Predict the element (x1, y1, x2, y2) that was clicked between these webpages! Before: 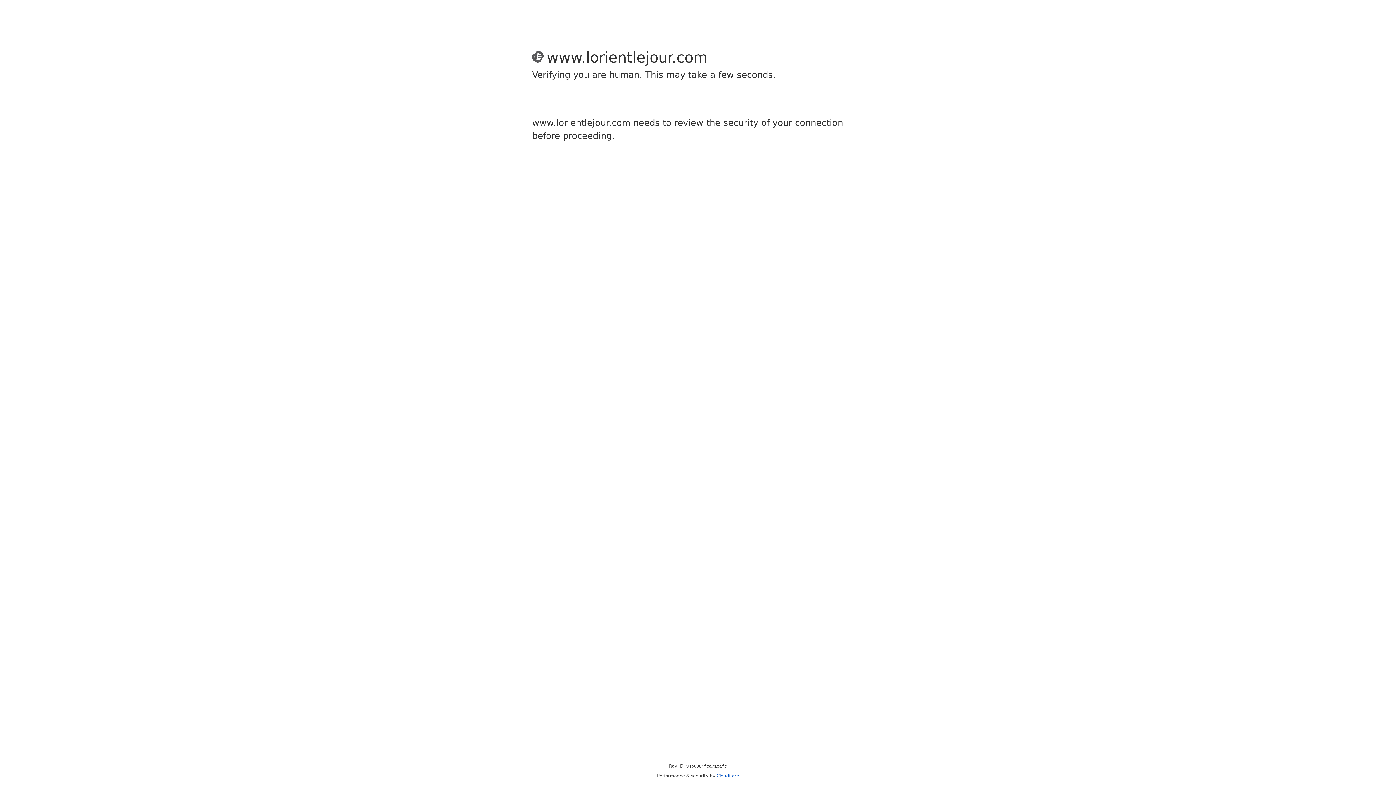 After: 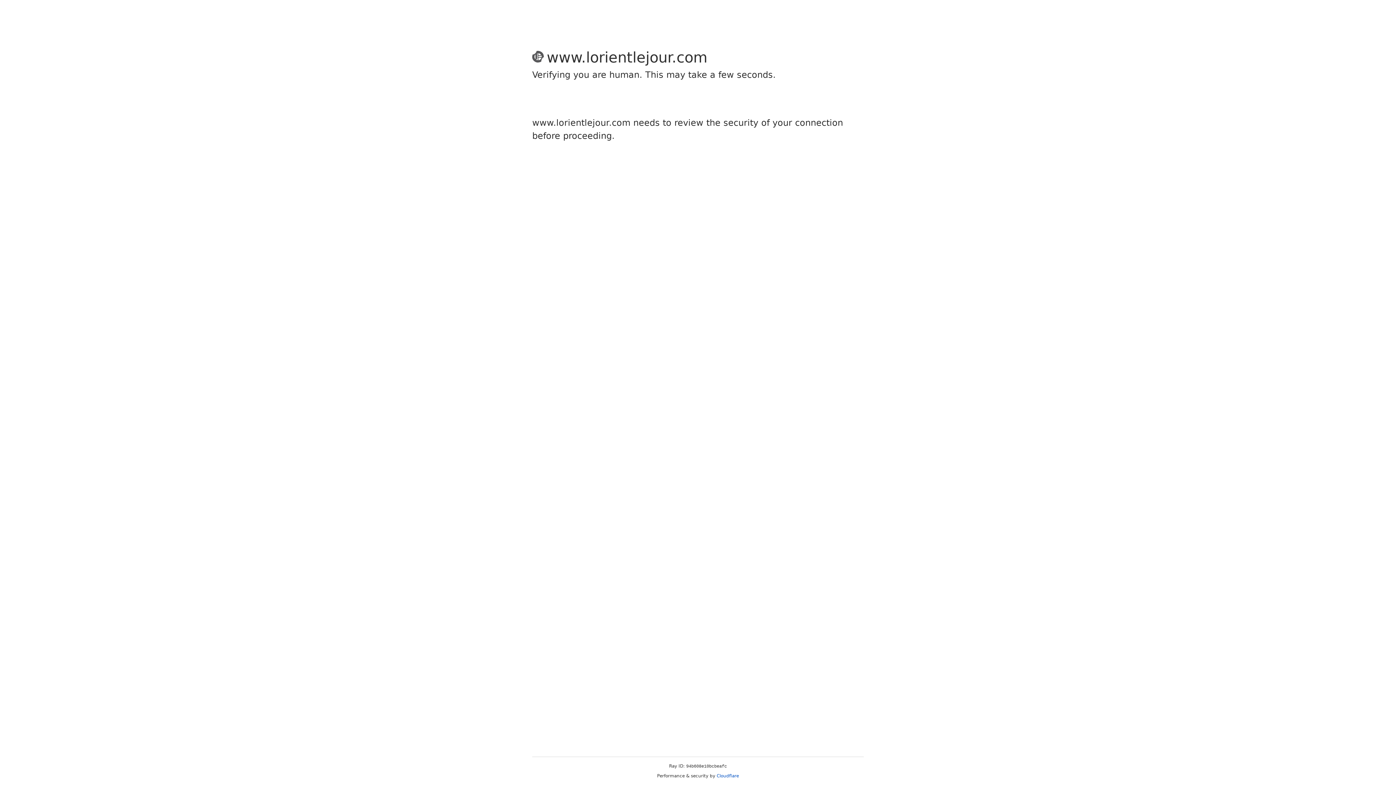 Action: bbox: (716, 773, 739, 778) label: Cloudflare